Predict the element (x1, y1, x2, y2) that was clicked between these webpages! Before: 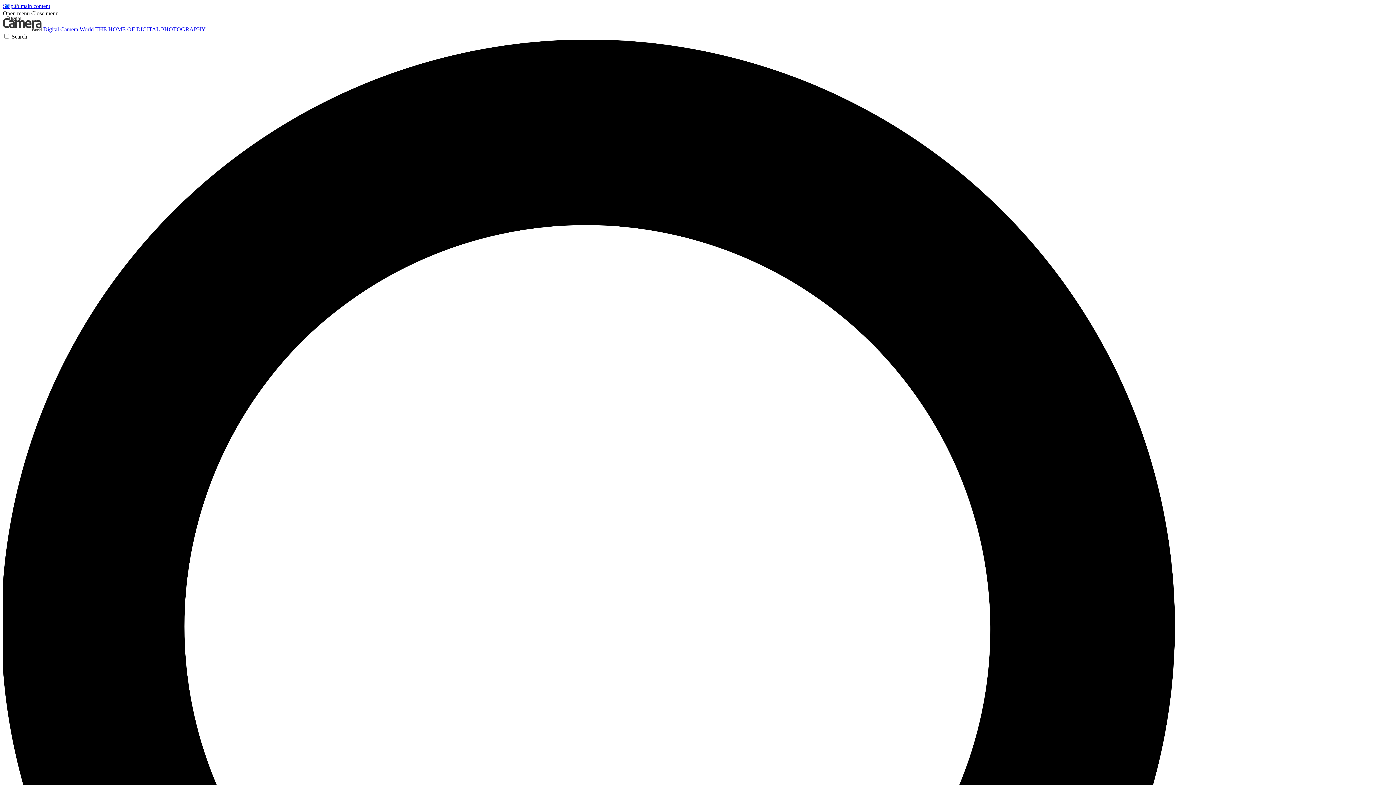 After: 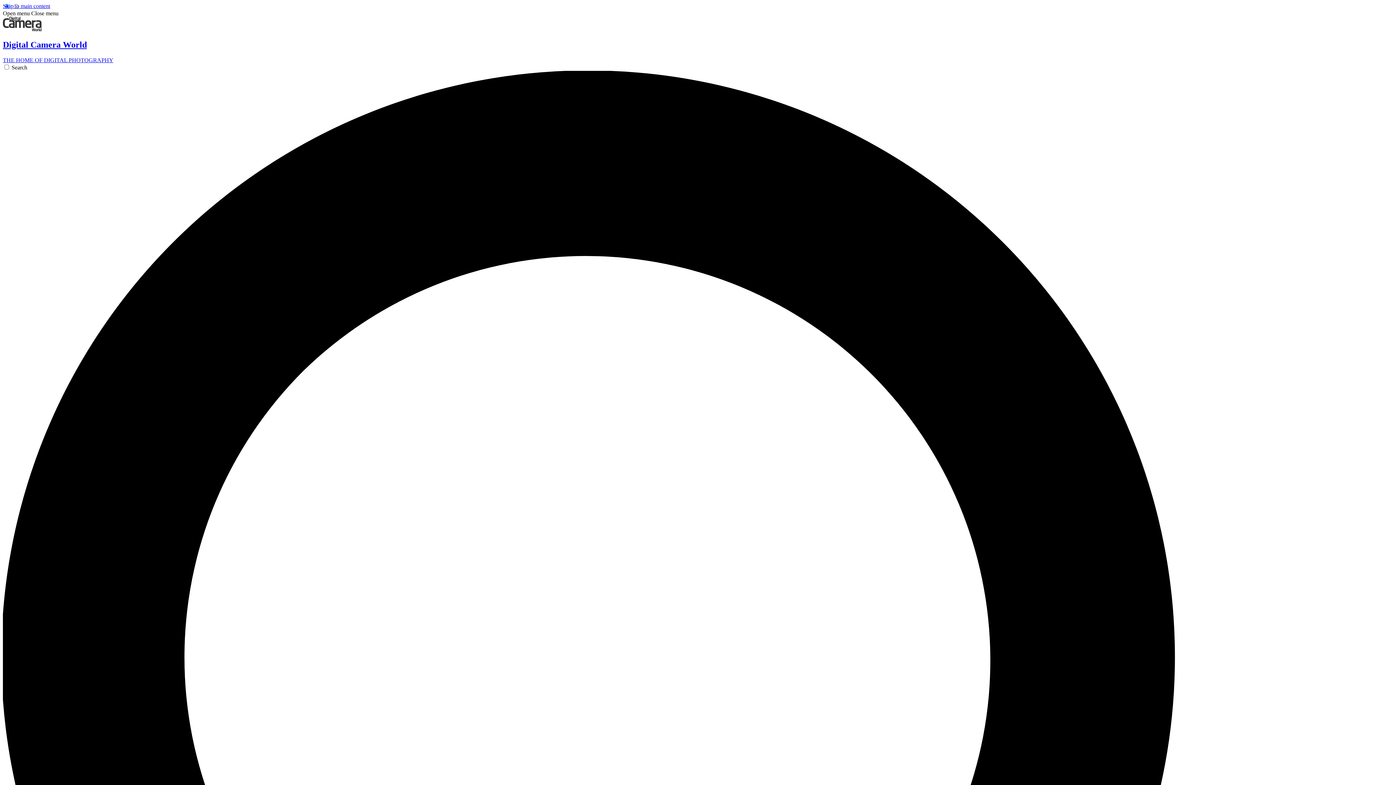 Action: bbox: (2, 26, 205, 32) label:  Digital Camera World THE HOME OF DIGITAL PHOTOGRAPHY